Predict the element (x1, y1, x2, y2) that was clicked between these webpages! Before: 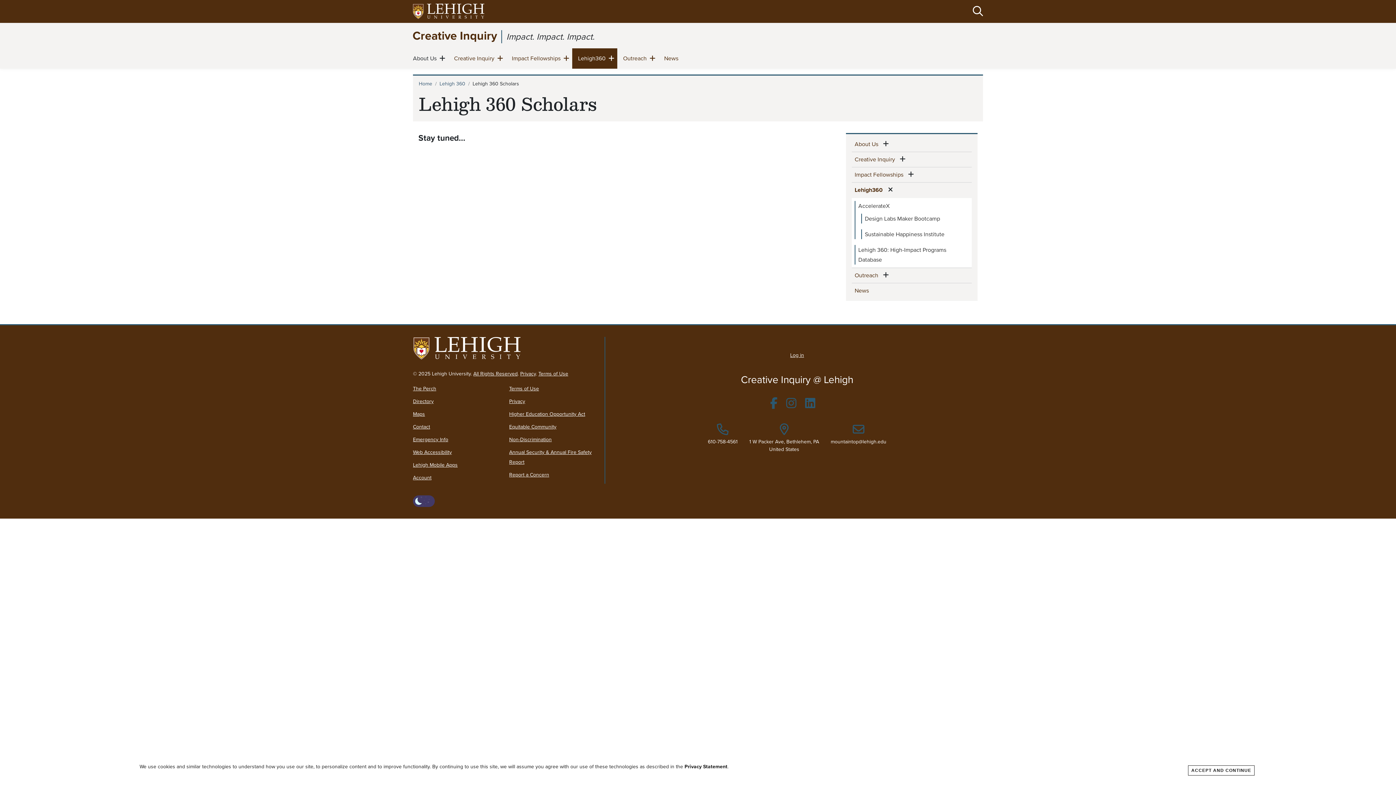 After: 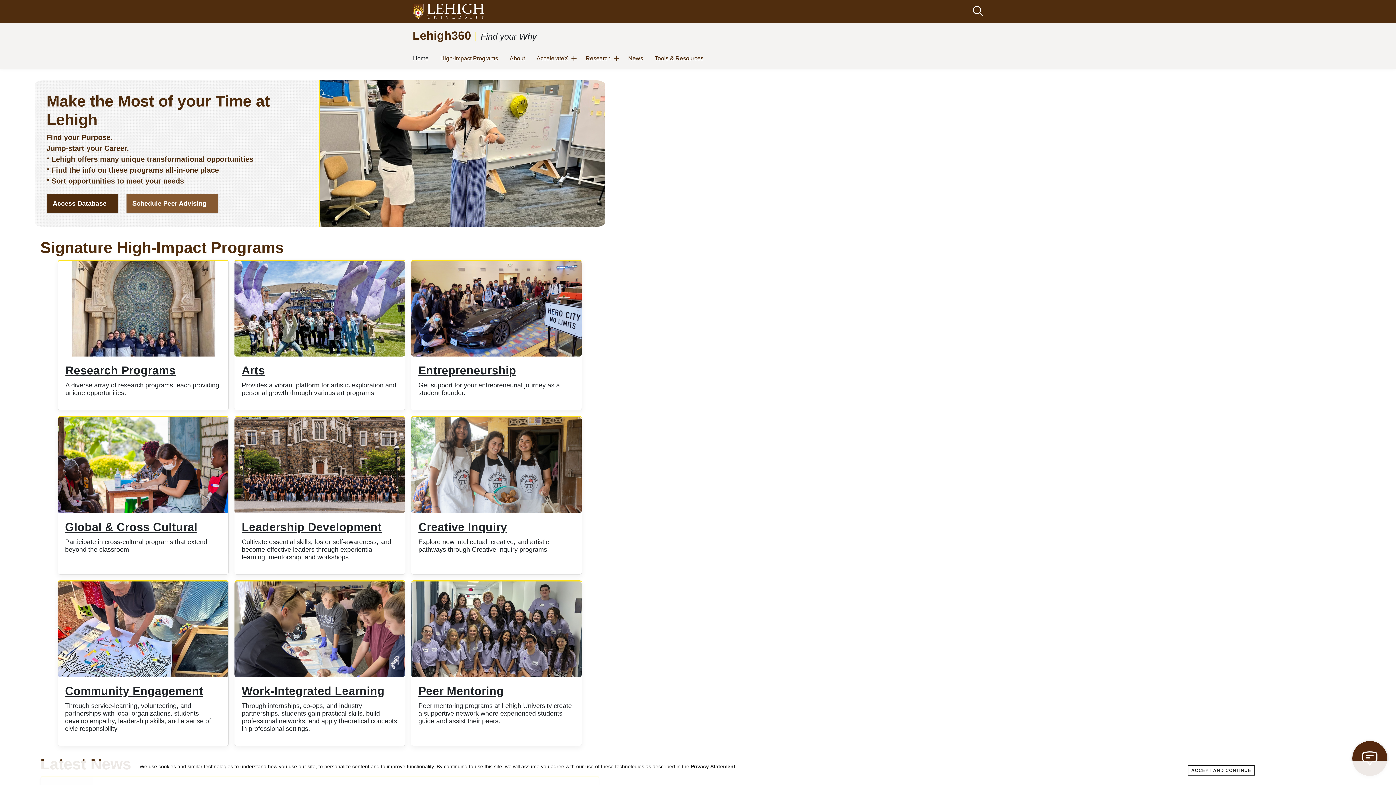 Action: label: Lehigh360
(current) bbox: (852, 182, 885, 197)